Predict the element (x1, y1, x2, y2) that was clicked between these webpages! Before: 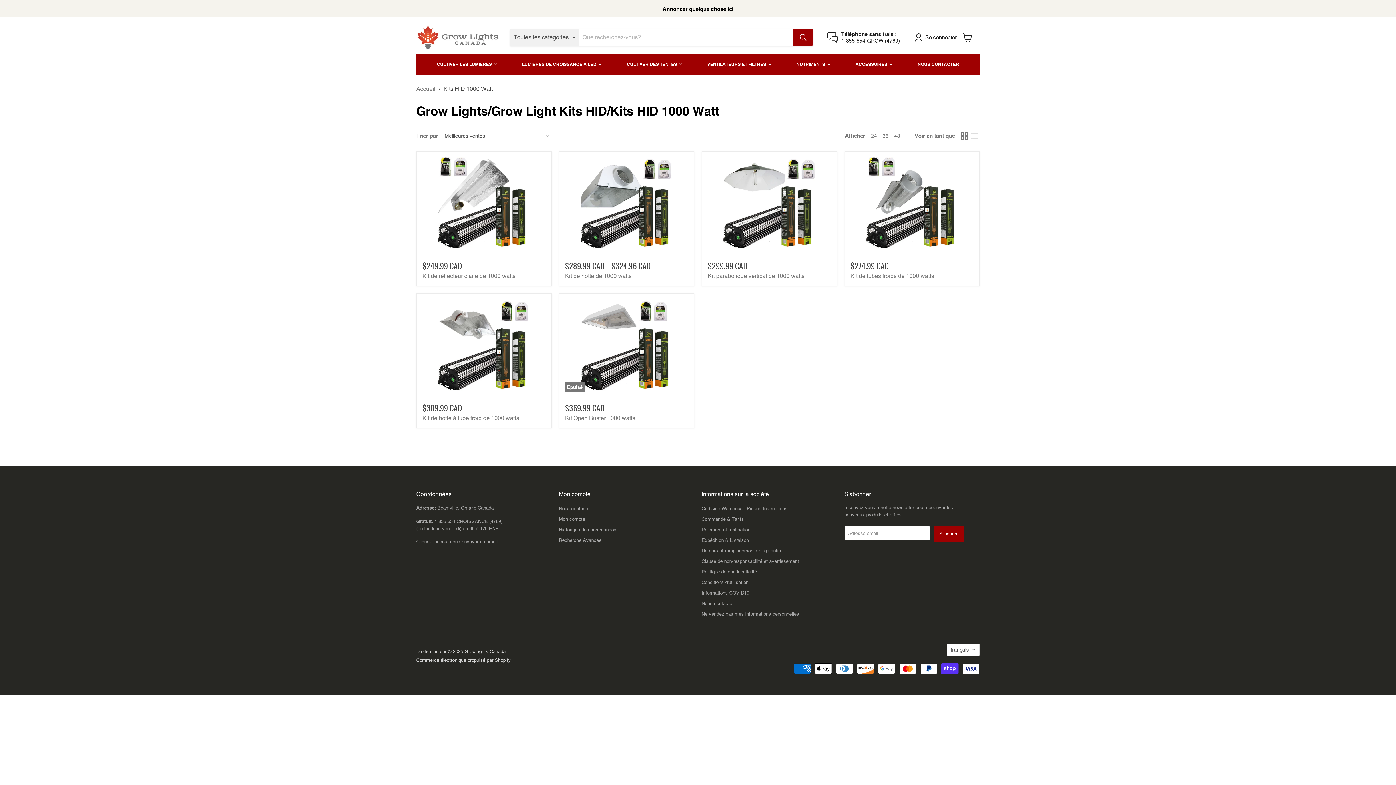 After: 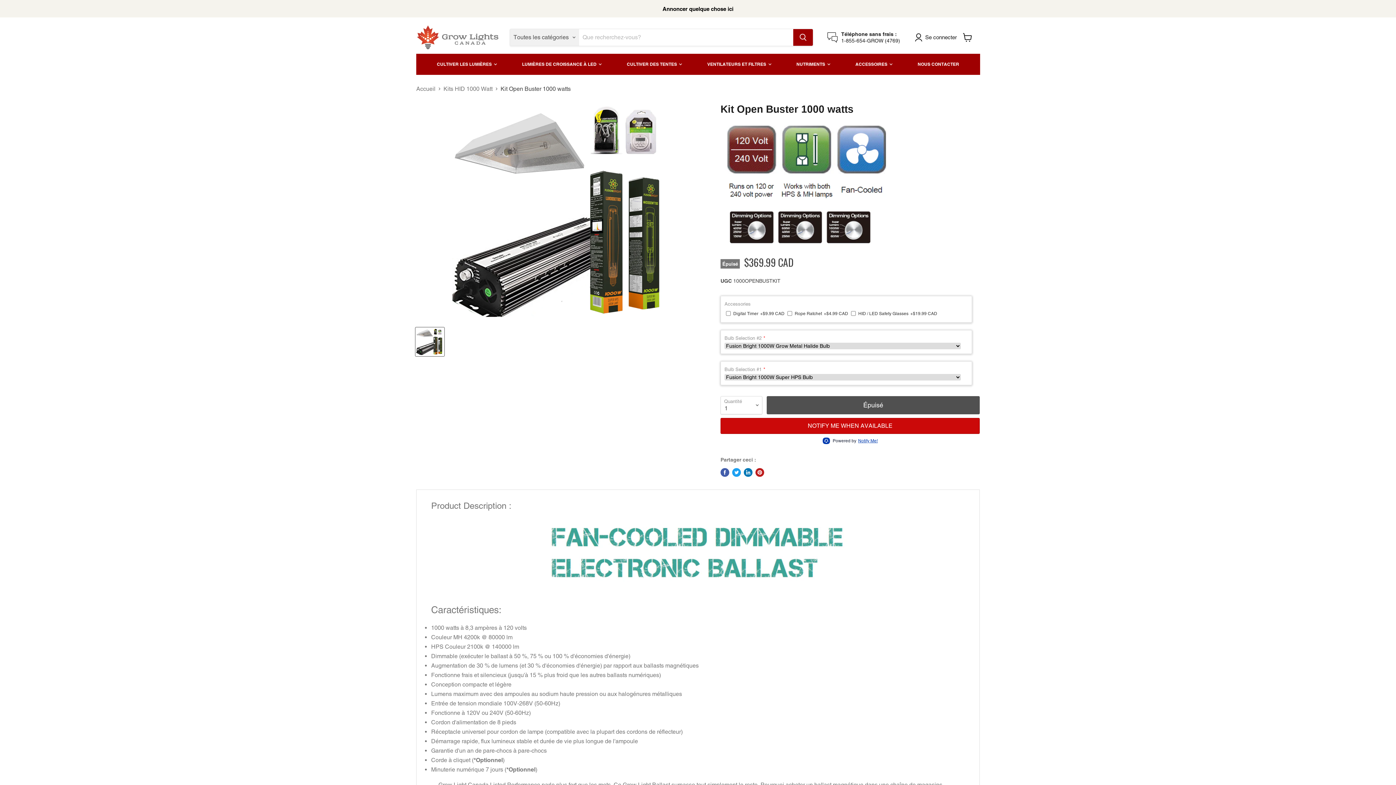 Action: bbox: (565, 299, 688, 391) label: Épuisé